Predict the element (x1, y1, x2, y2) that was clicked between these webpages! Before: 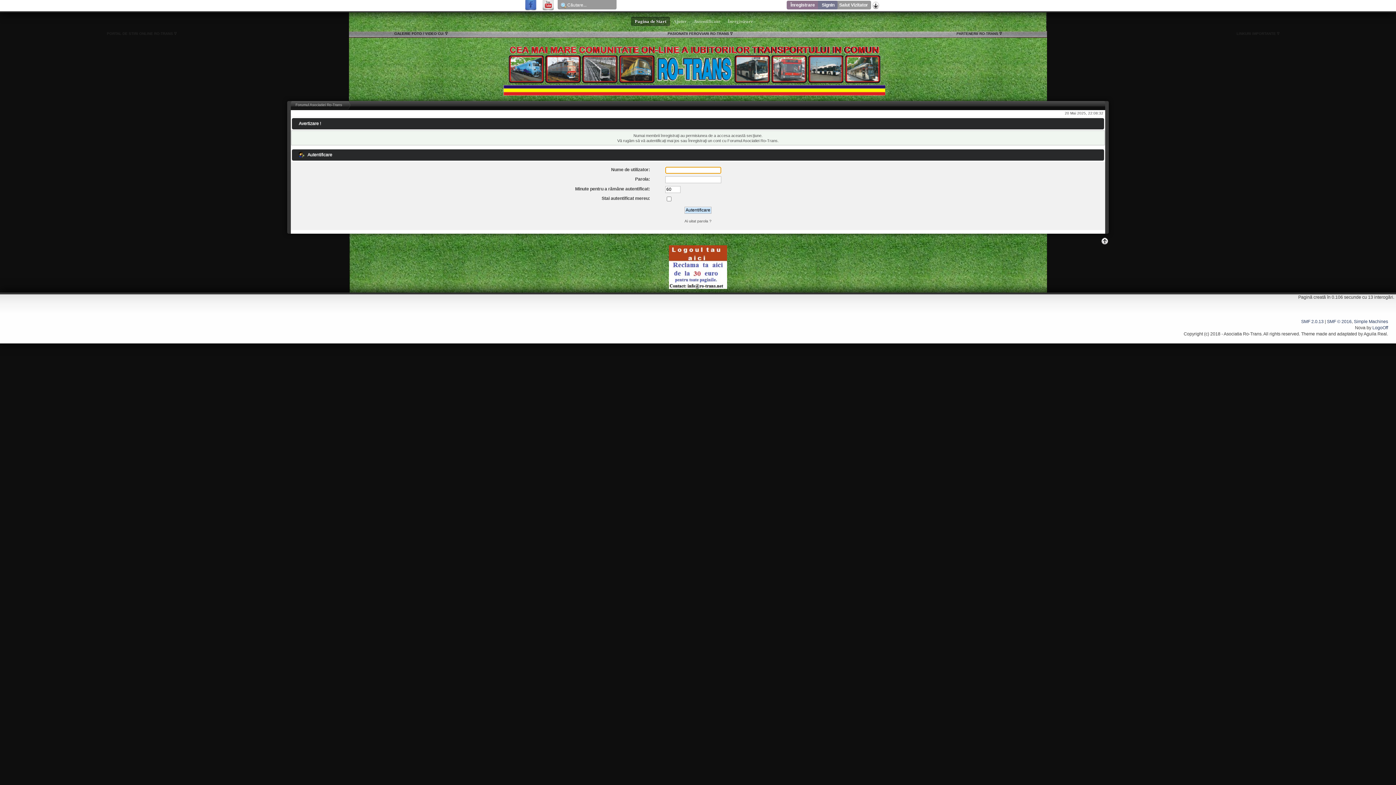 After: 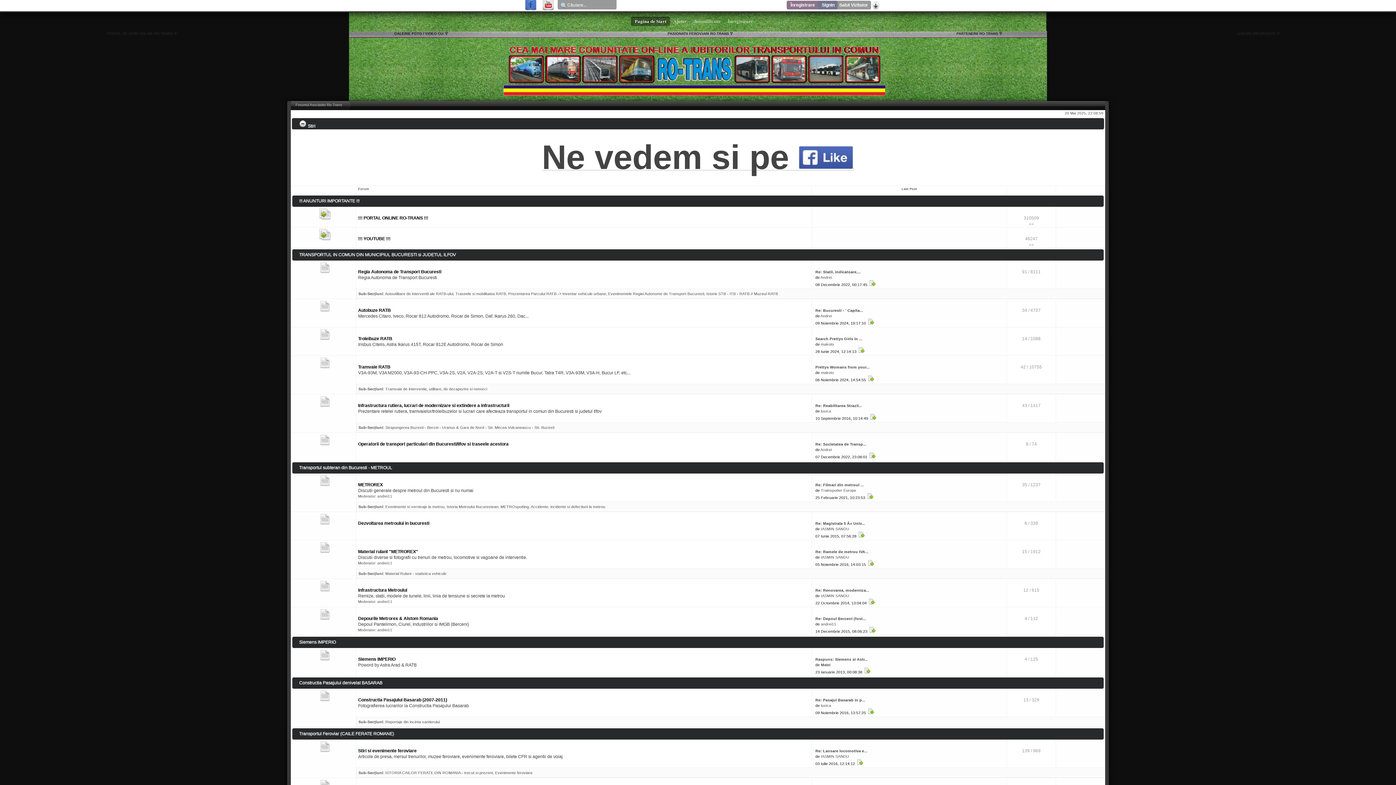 Action: bbox: (1224, 331, 1261, 336) label: Asociatia Ro-Trans